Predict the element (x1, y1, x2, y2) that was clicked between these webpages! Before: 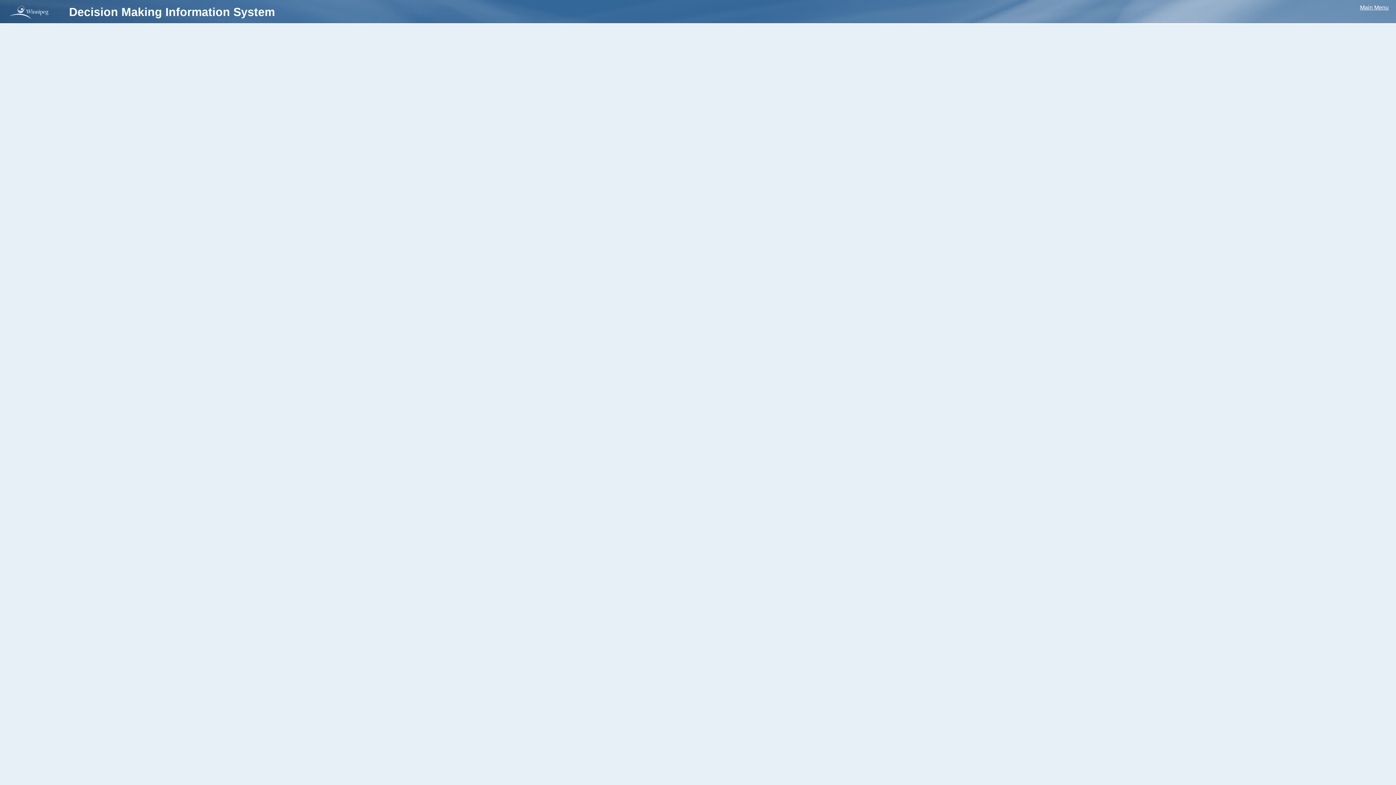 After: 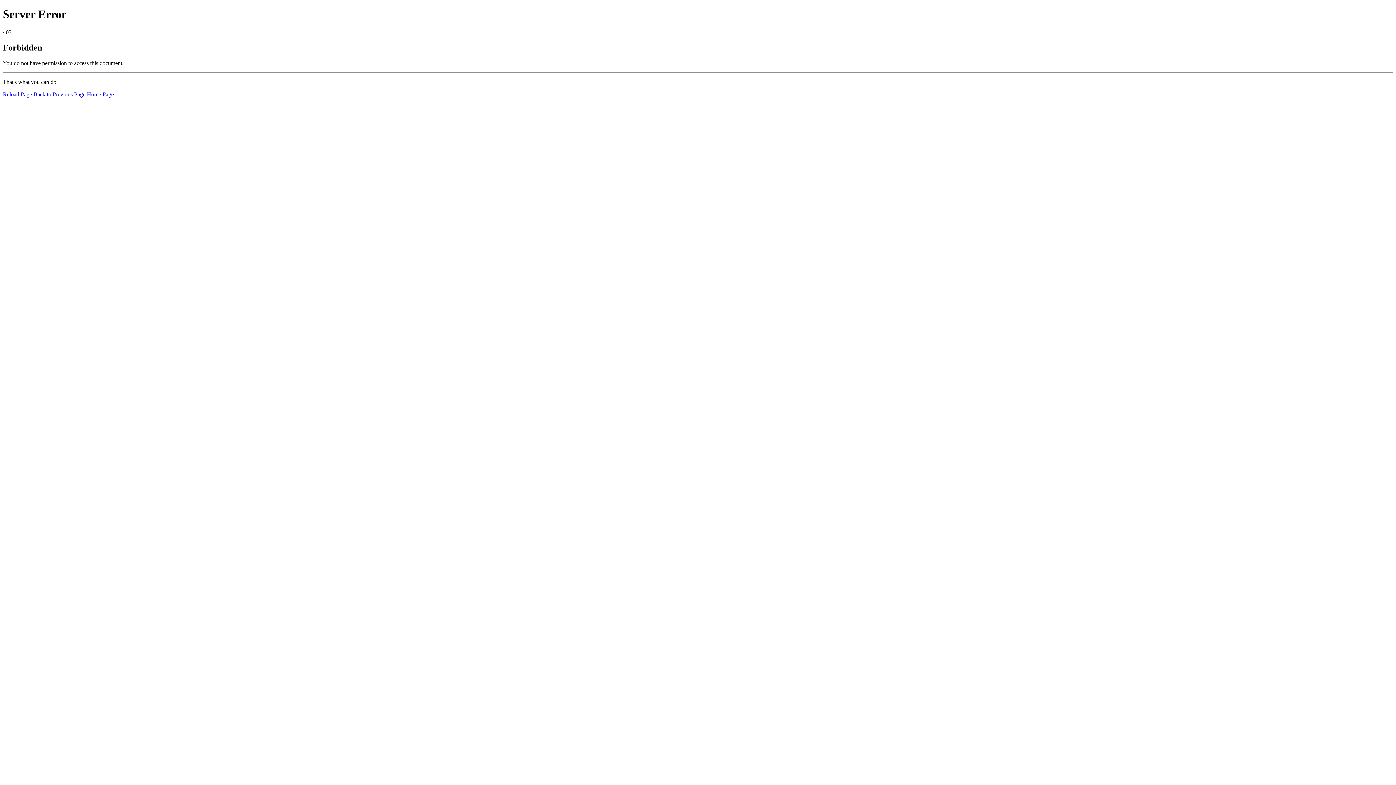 Action: bbox: (0, 0, 61, 20)